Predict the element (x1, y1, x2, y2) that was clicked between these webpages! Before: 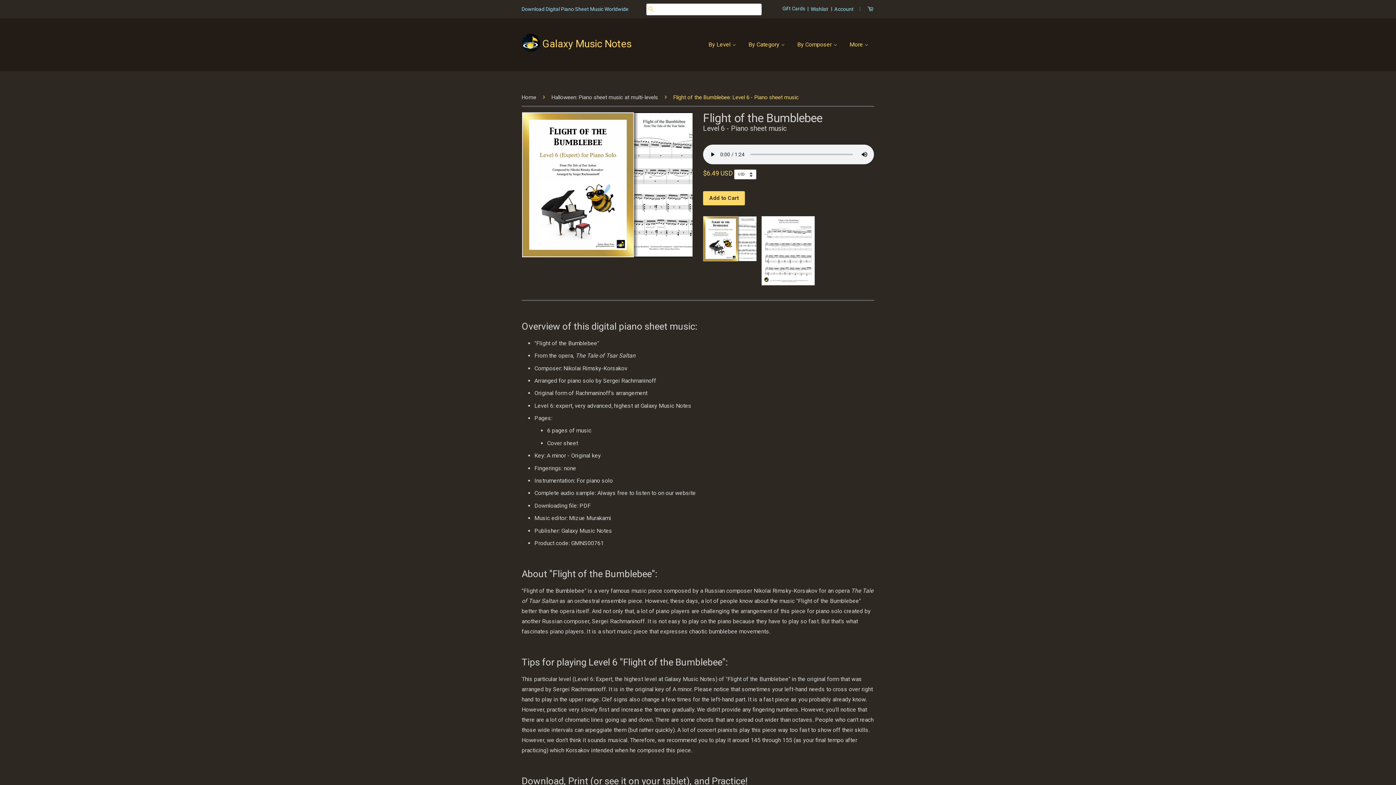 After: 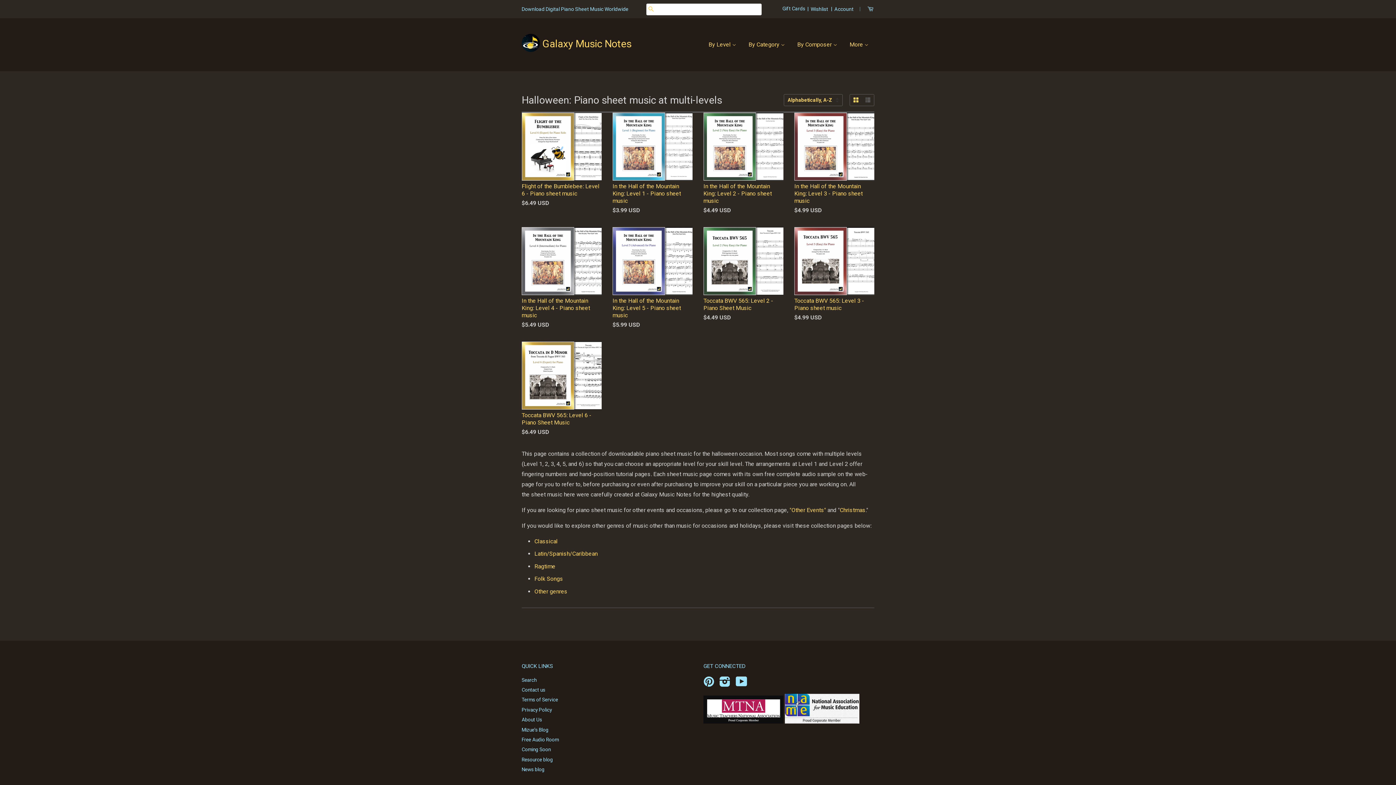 Action: bbox: (551, 94, 660, 100) label: Halloween: Piano sheet music at multi-levels